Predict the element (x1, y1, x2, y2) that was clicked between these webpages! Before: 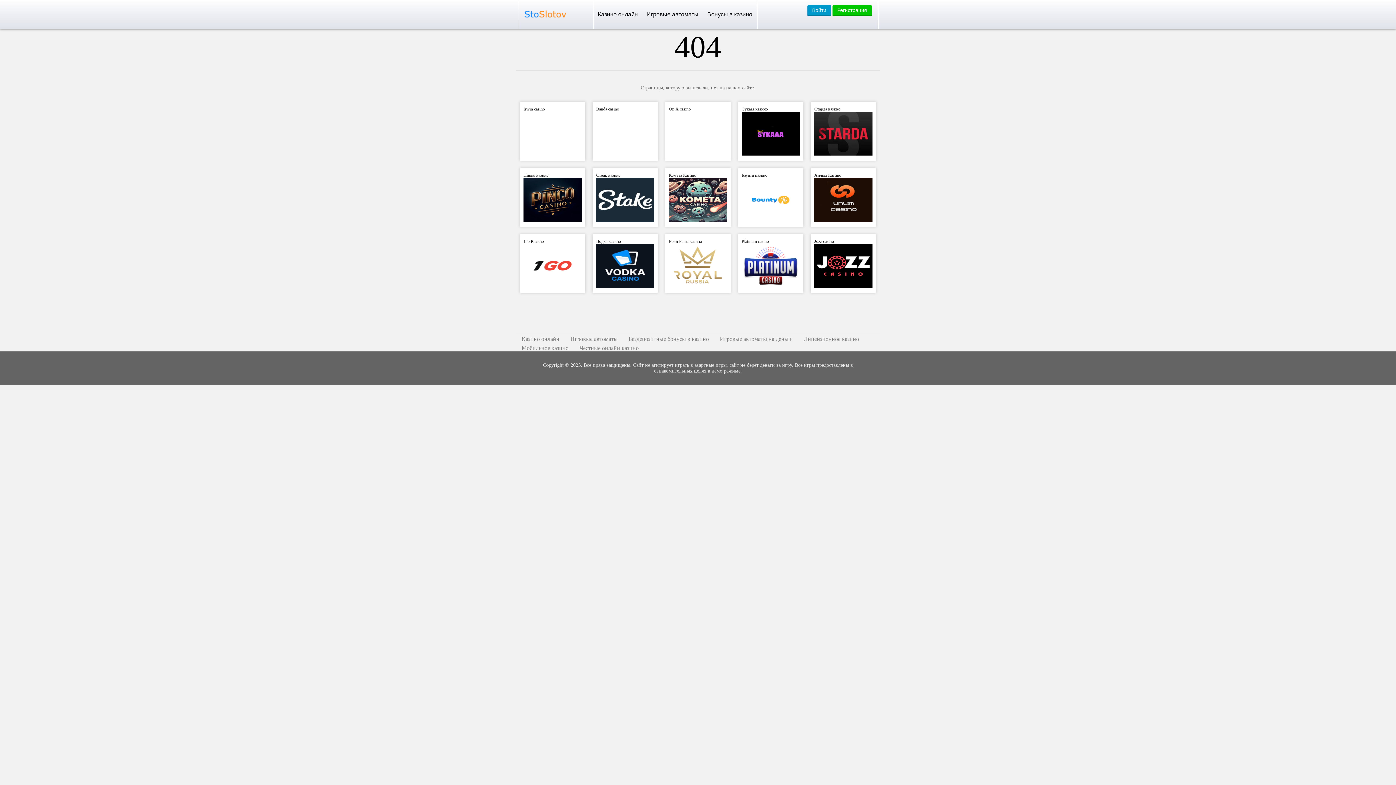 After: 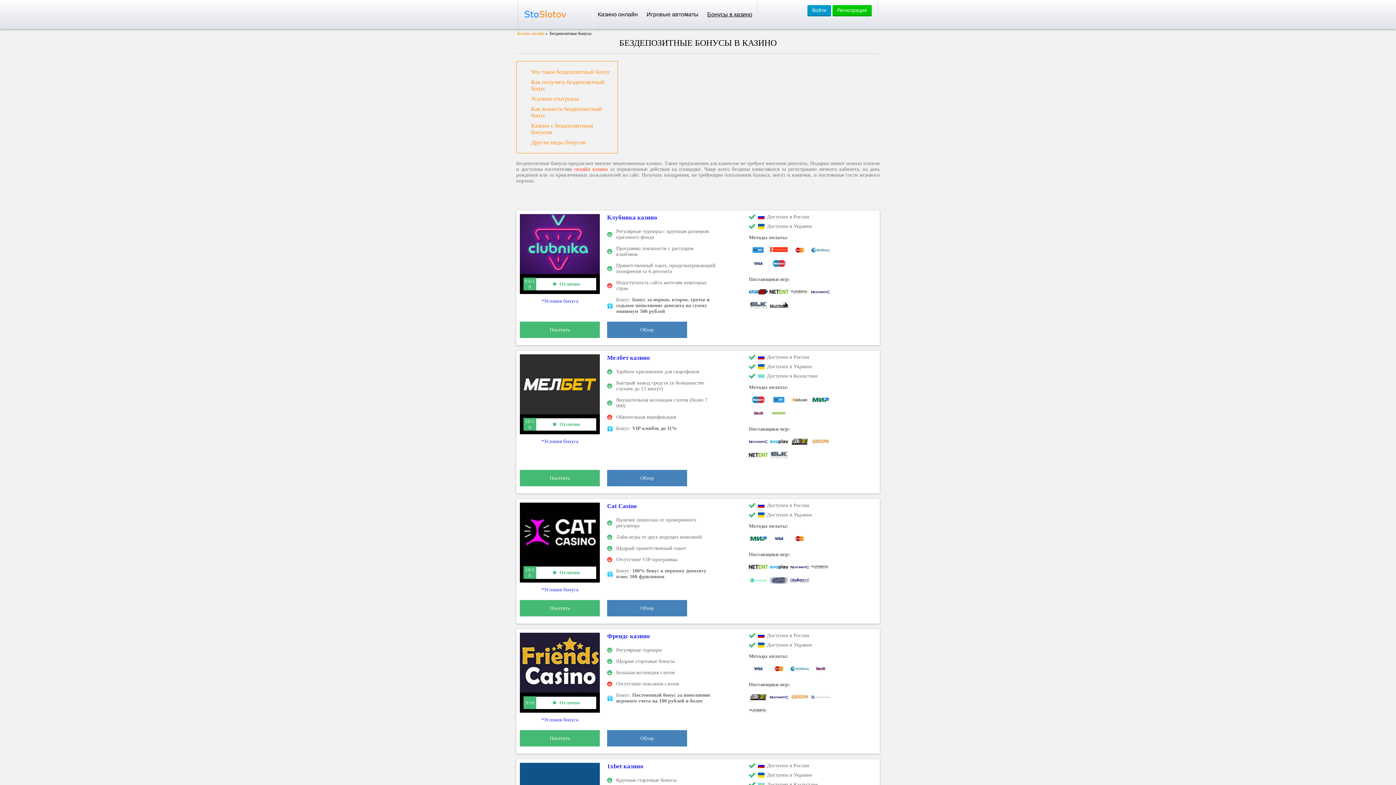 Action: bbox: (623, 333, 714, 342) label: Бездепозитные бонусы в казино